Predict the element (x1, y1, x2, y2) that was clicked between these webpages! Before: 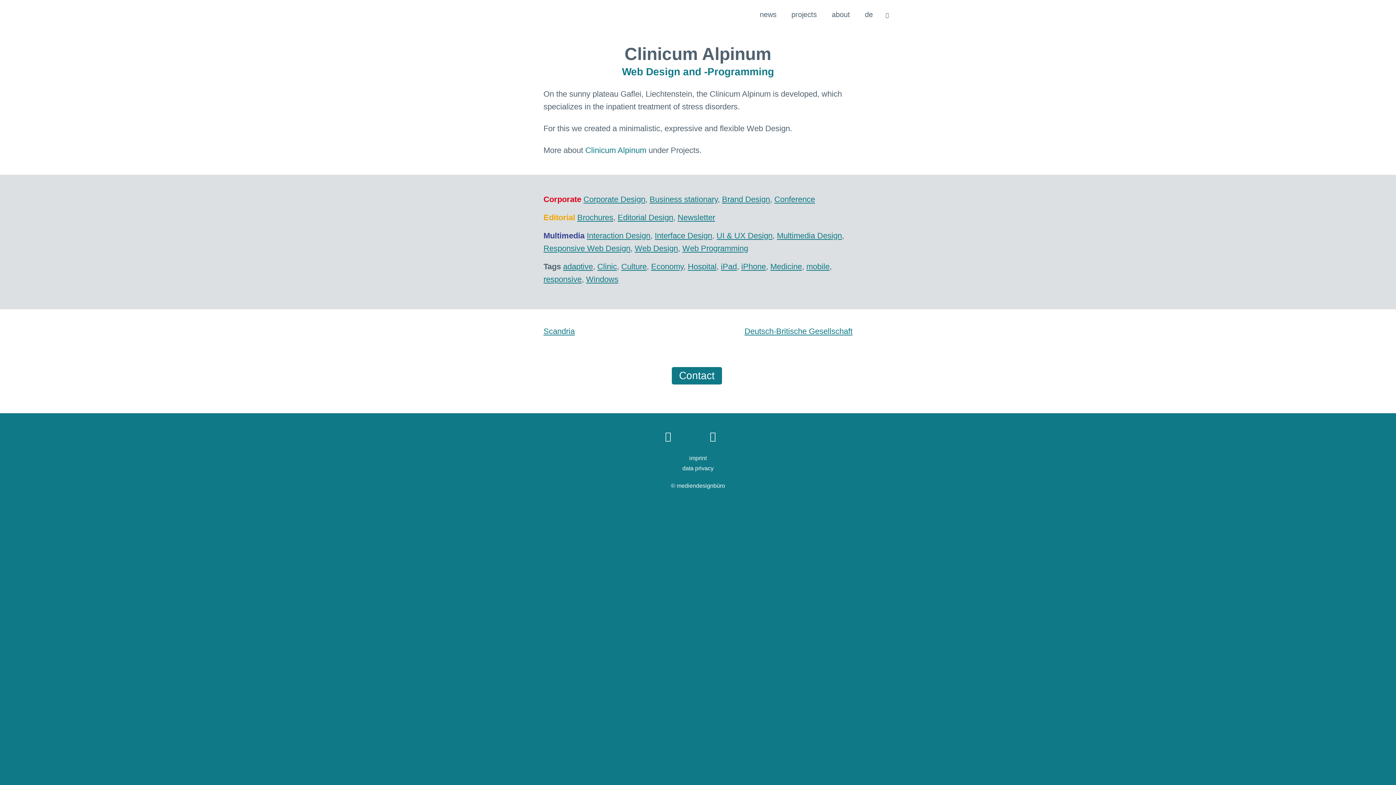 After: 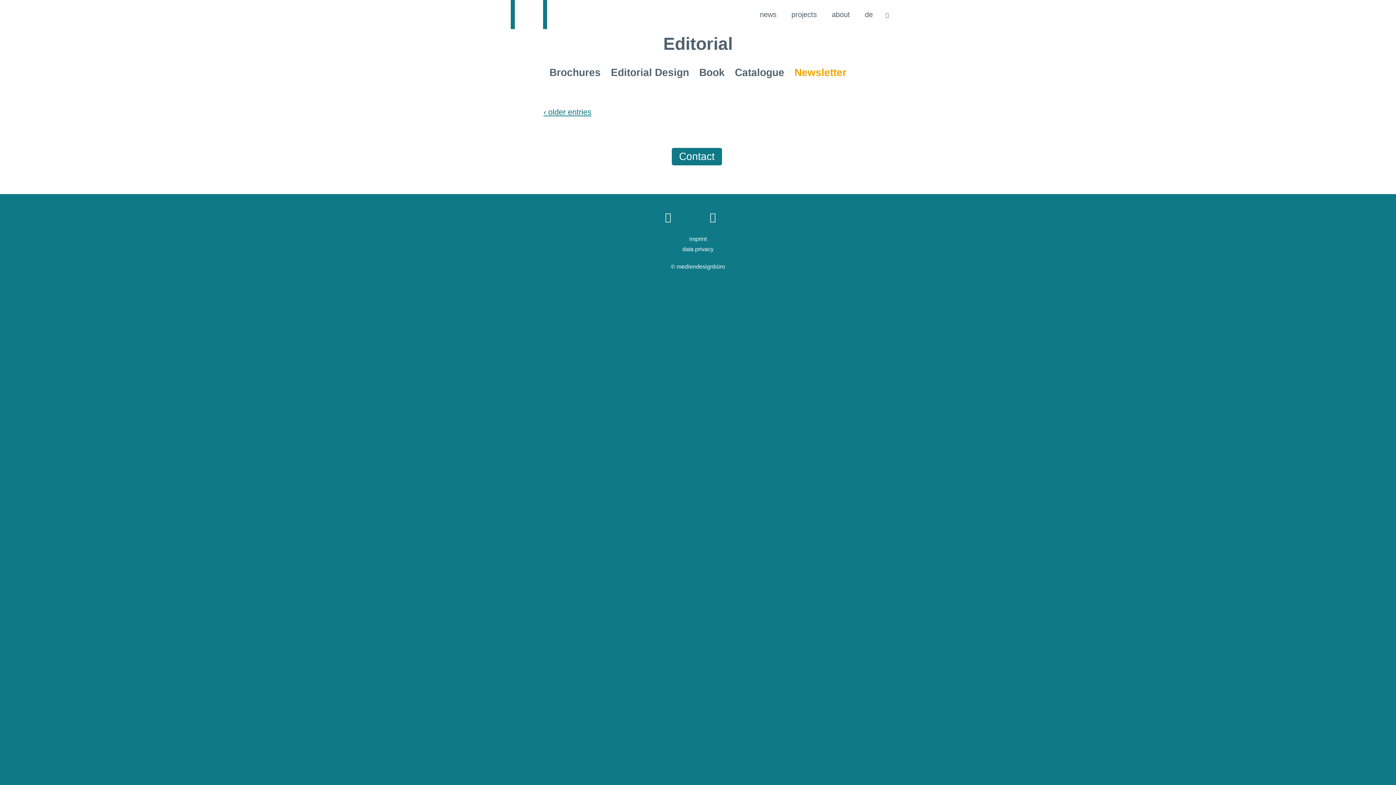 Action: bbox: (677, 213, 715, 222) label: Newsletter